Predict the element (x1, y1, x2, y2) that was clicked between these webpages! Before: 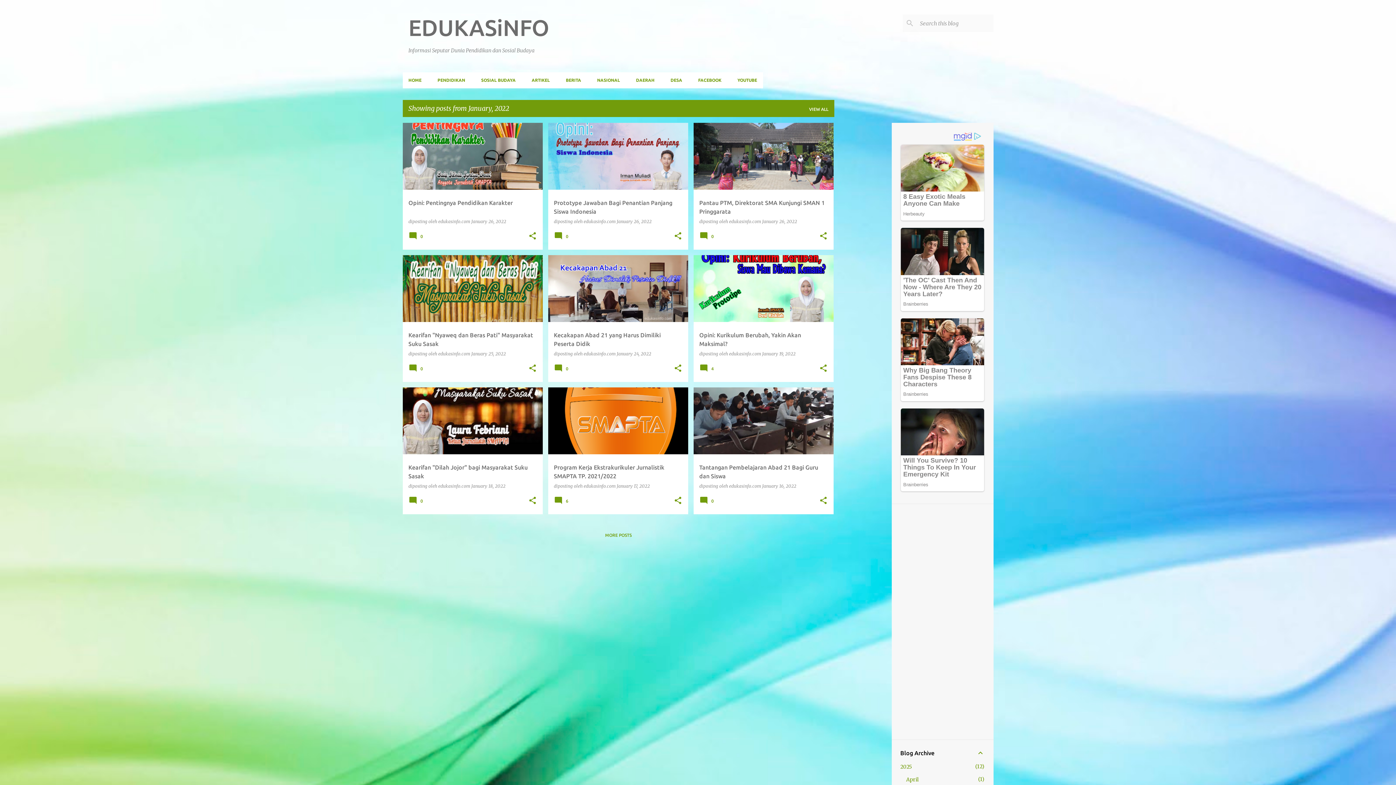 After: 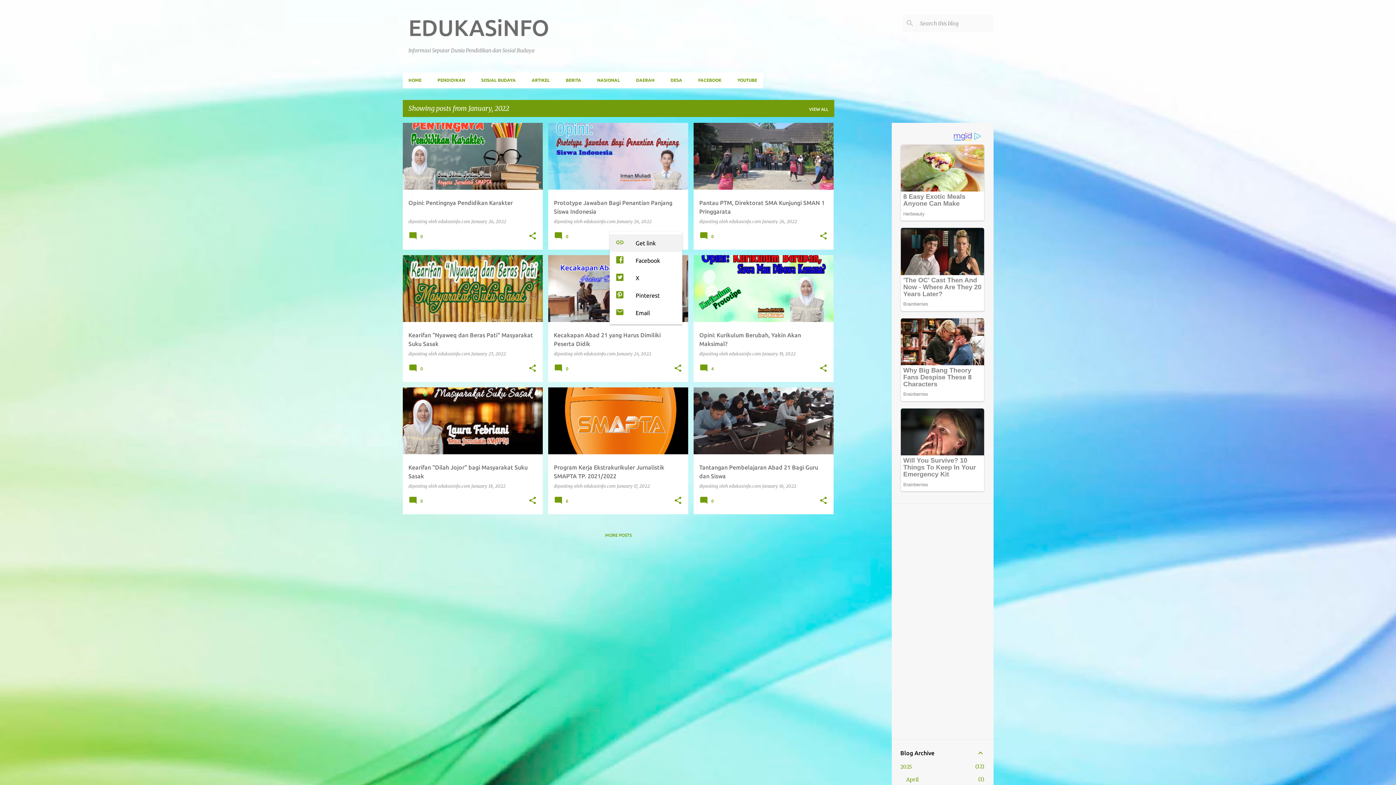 Action: bbox: (673, 231, 682, 241) label: Share